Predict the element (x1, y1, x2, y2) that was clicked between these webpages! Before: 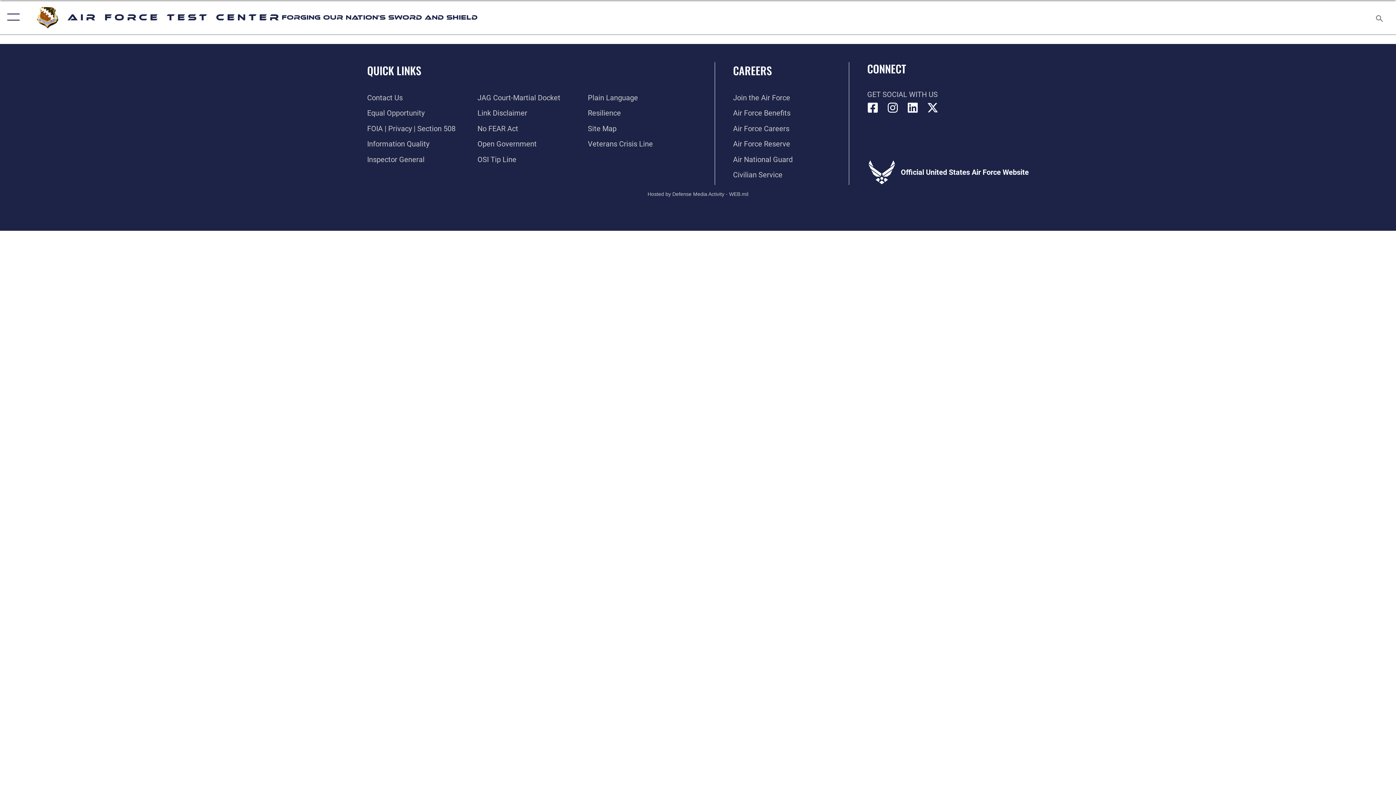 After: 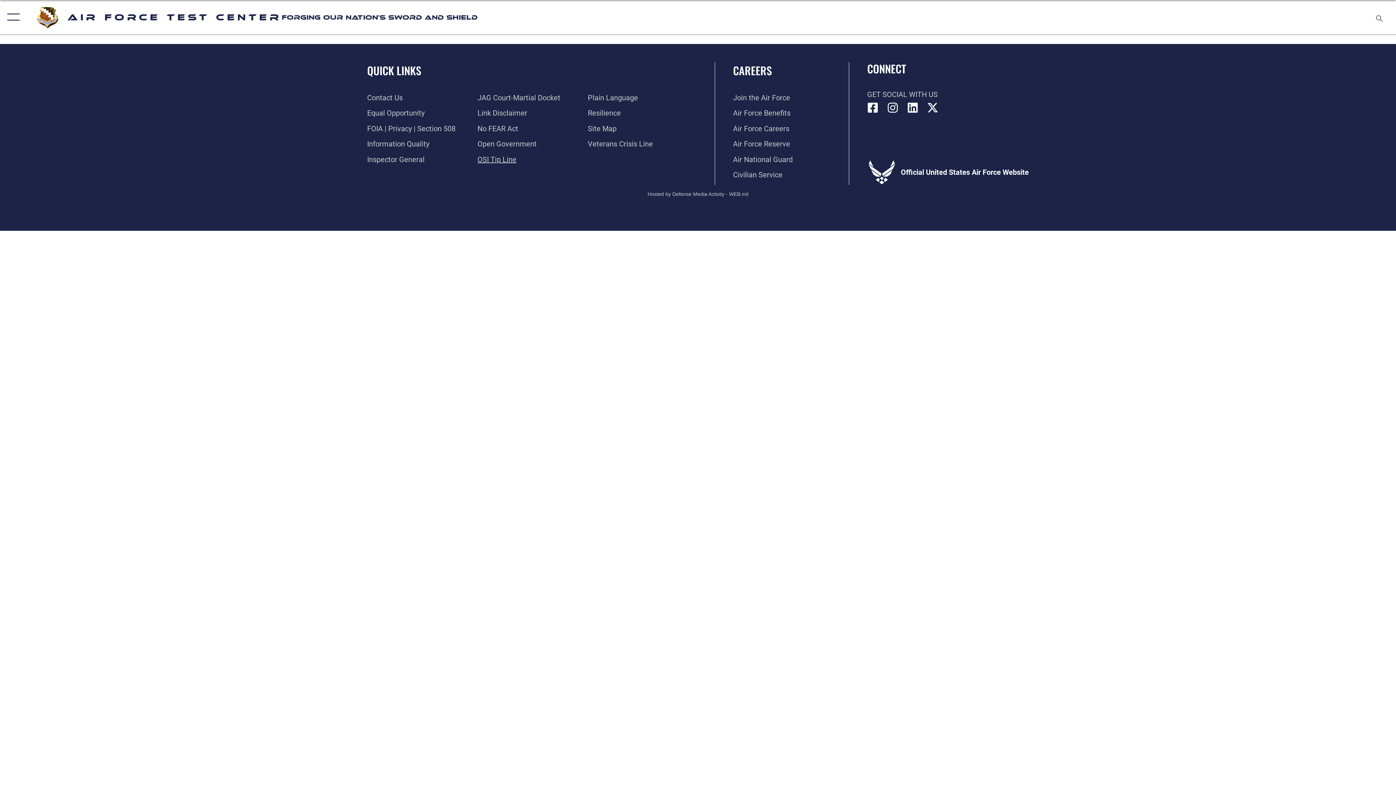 Action: label: Link to submit a tip to the Office of Special Investigations opens in a new window bbox: (477, 155, 516, 163)